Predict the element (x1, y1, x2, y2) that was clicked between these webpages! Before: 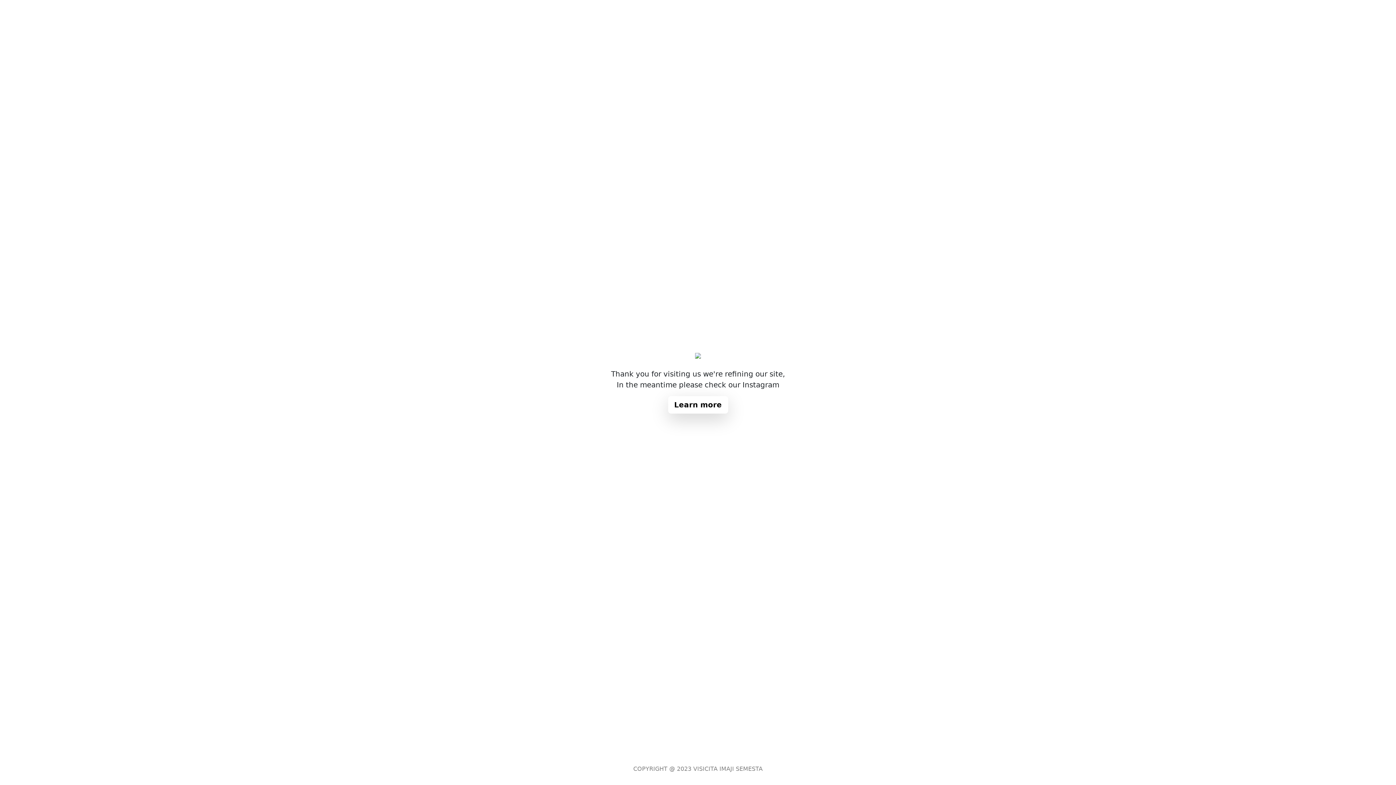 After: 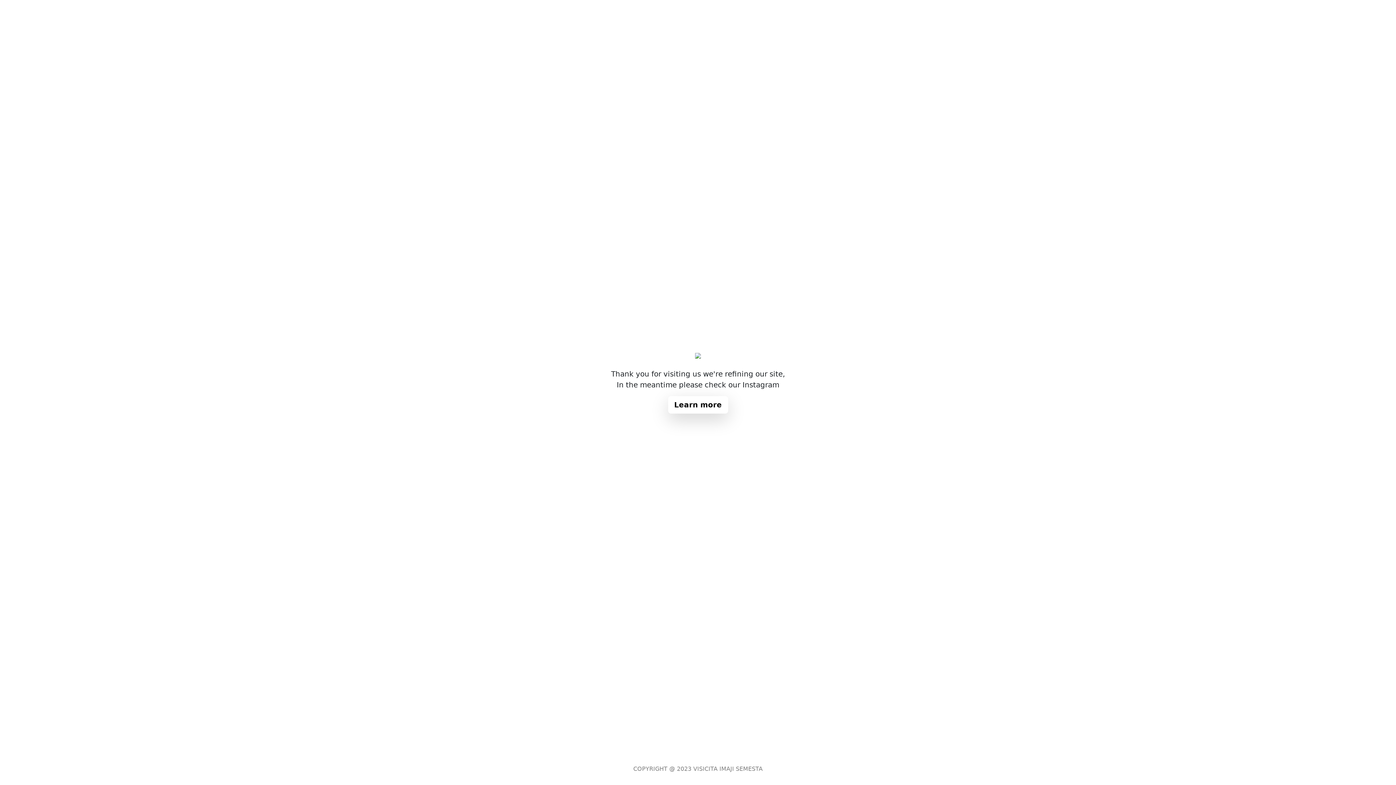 Action: label: Learn more bbox: (668, 396, 728, 413)